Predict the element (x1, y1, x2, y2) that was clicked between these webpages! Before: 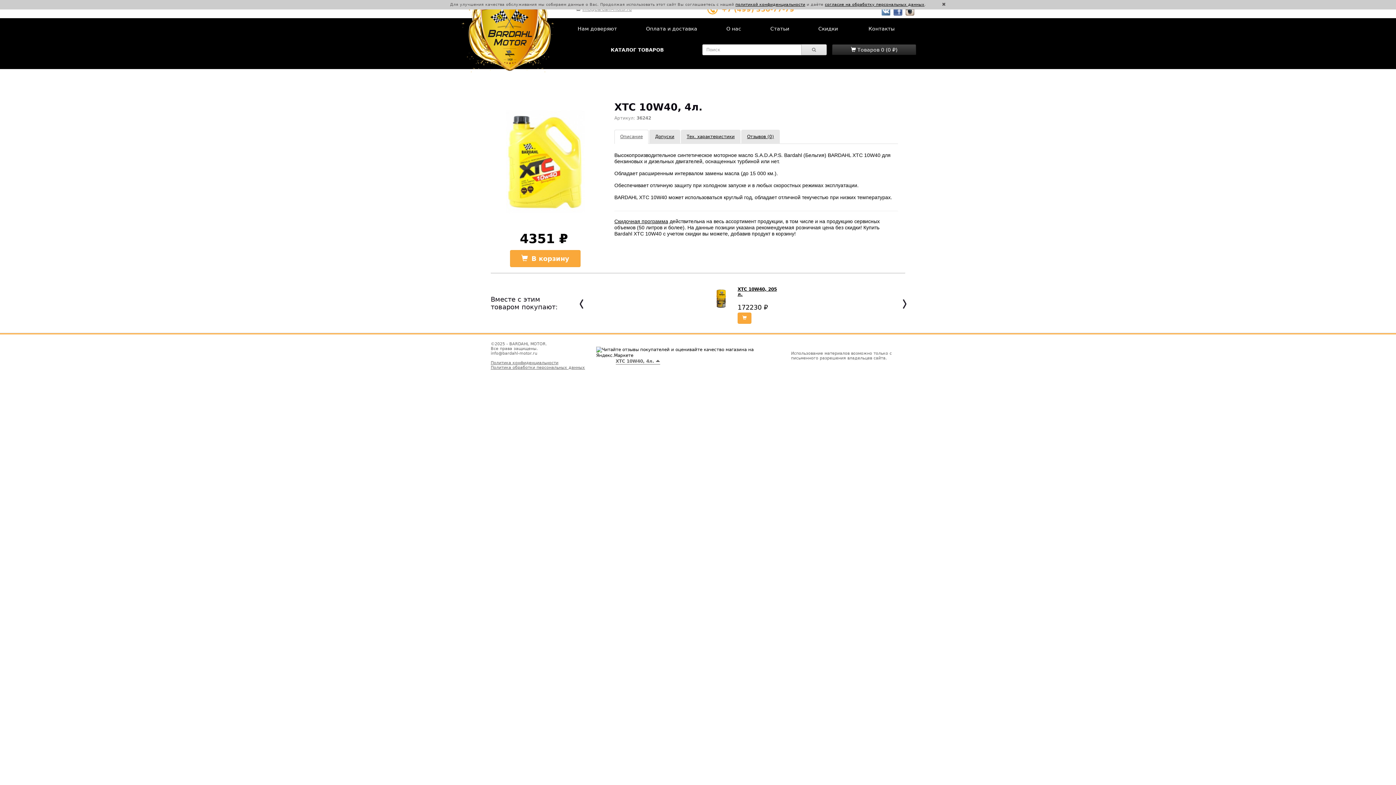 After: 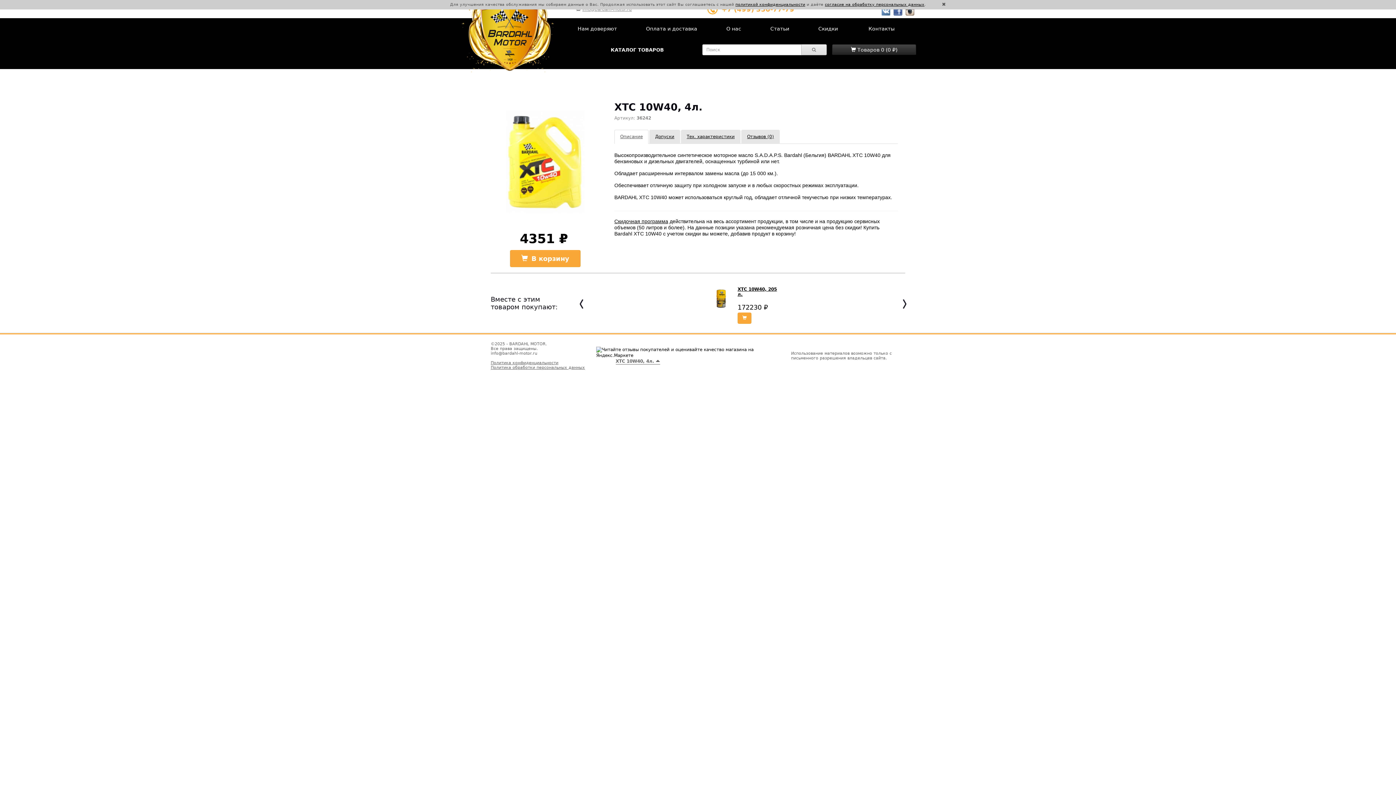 Action: bbox: (893, 6, 902, 15)